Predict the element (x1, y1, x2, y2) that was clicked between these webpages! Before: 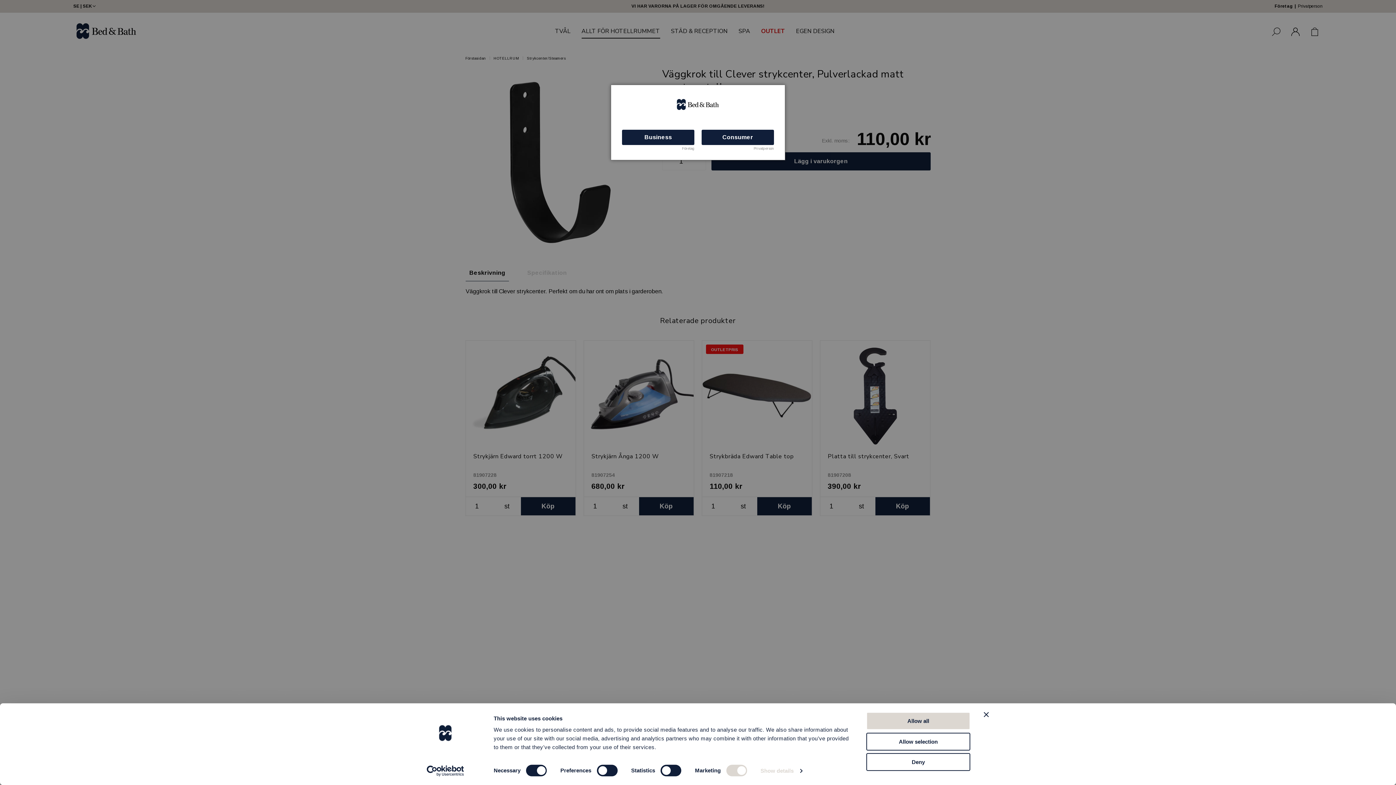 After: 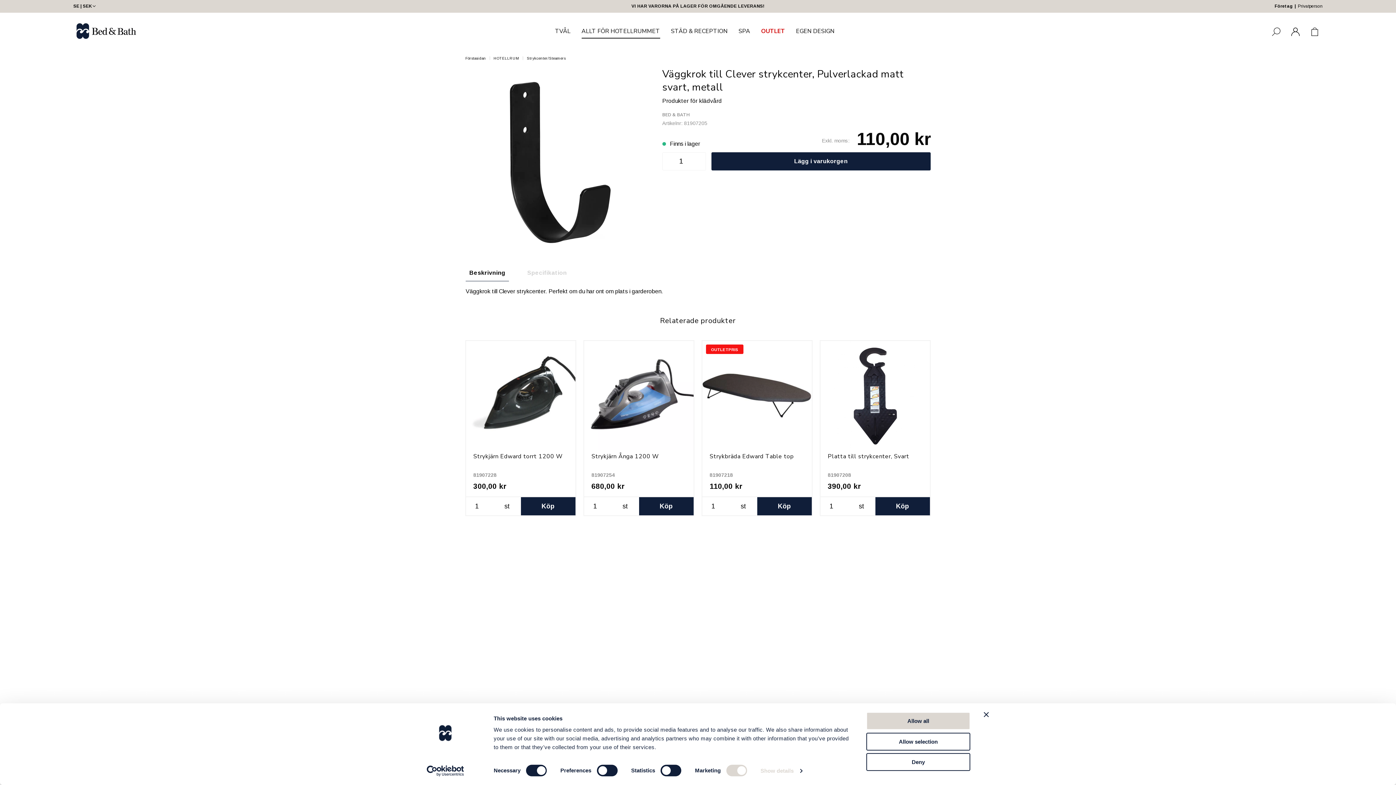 Action: bbox: (622, 129, 694, 145) label: Business